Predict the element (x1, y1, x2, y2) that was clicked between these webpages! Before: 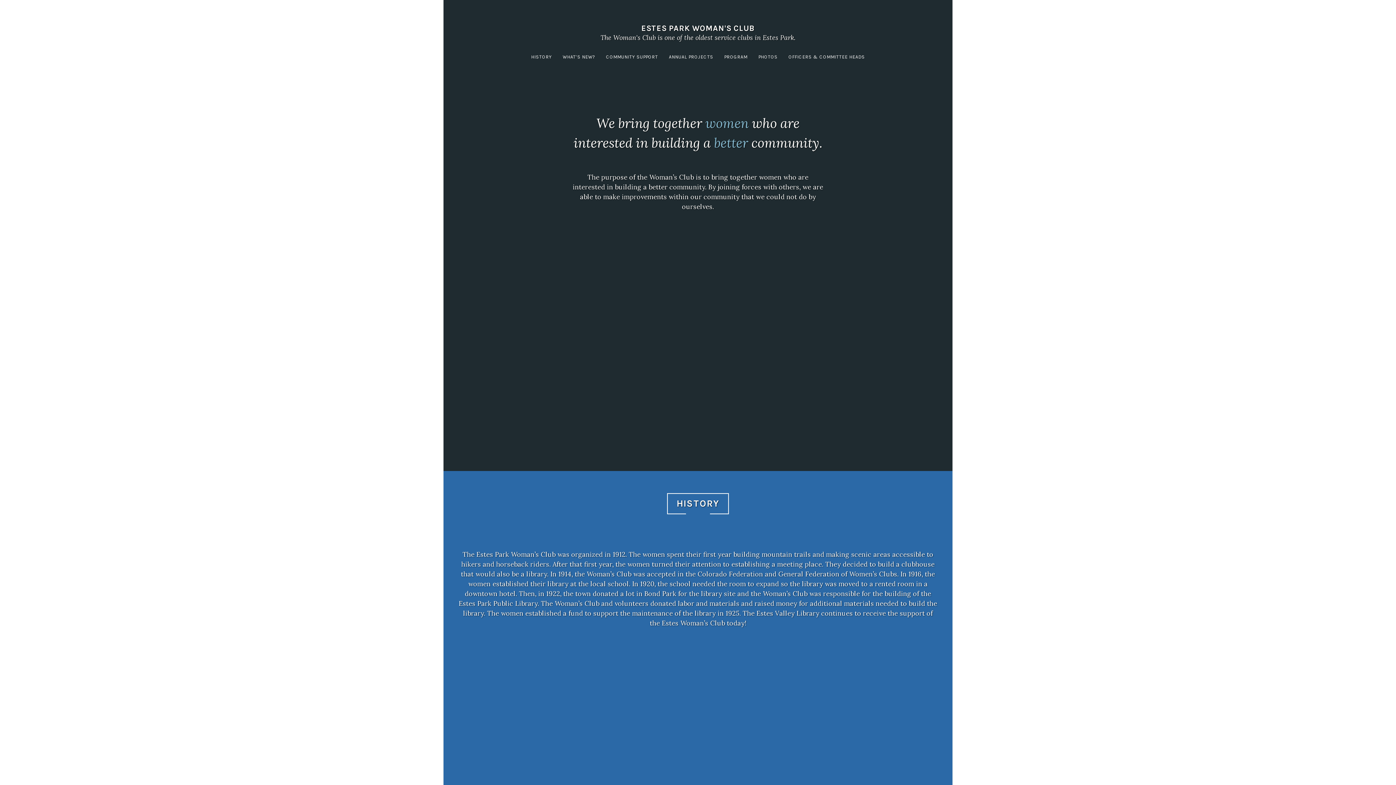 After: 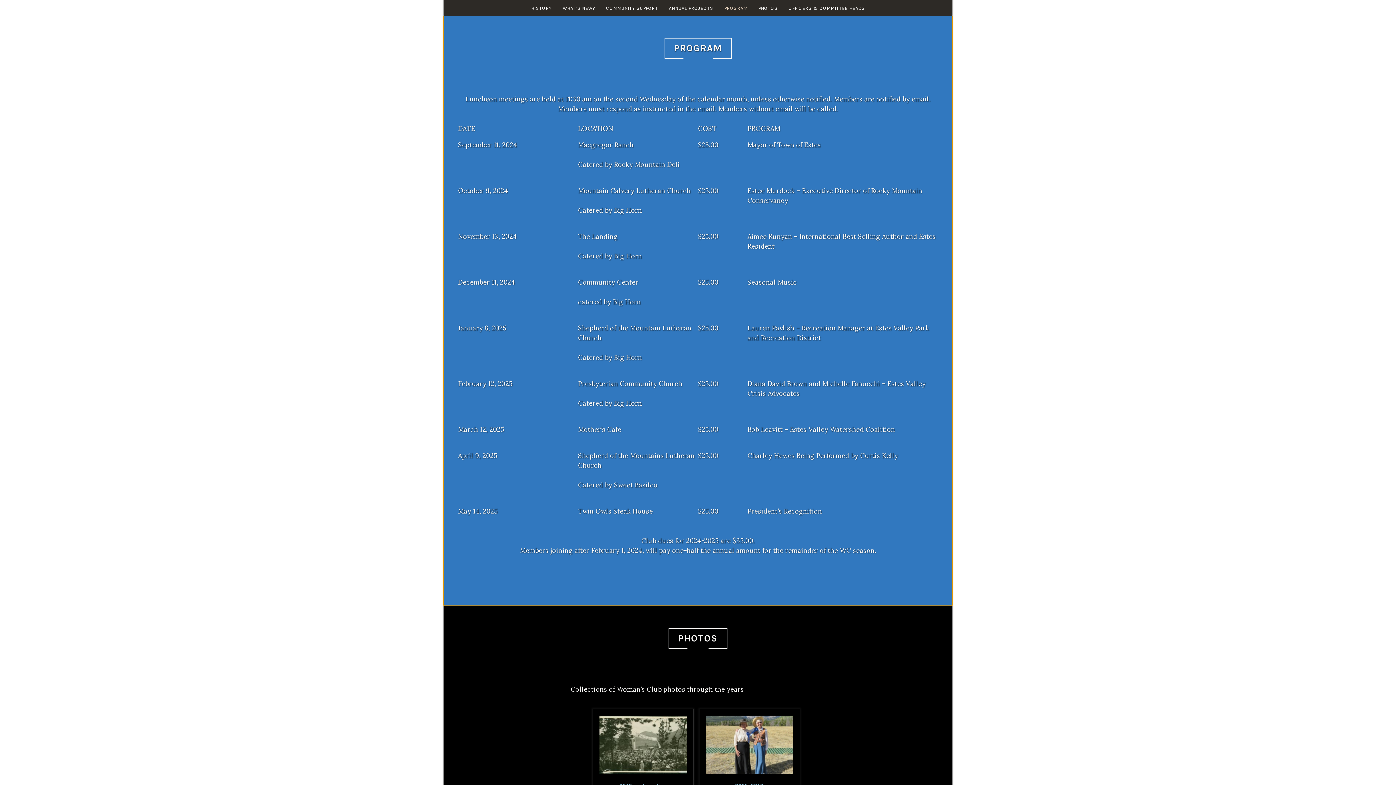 Action: bbox: (718, 49, 753, 64) label: PROGRAM